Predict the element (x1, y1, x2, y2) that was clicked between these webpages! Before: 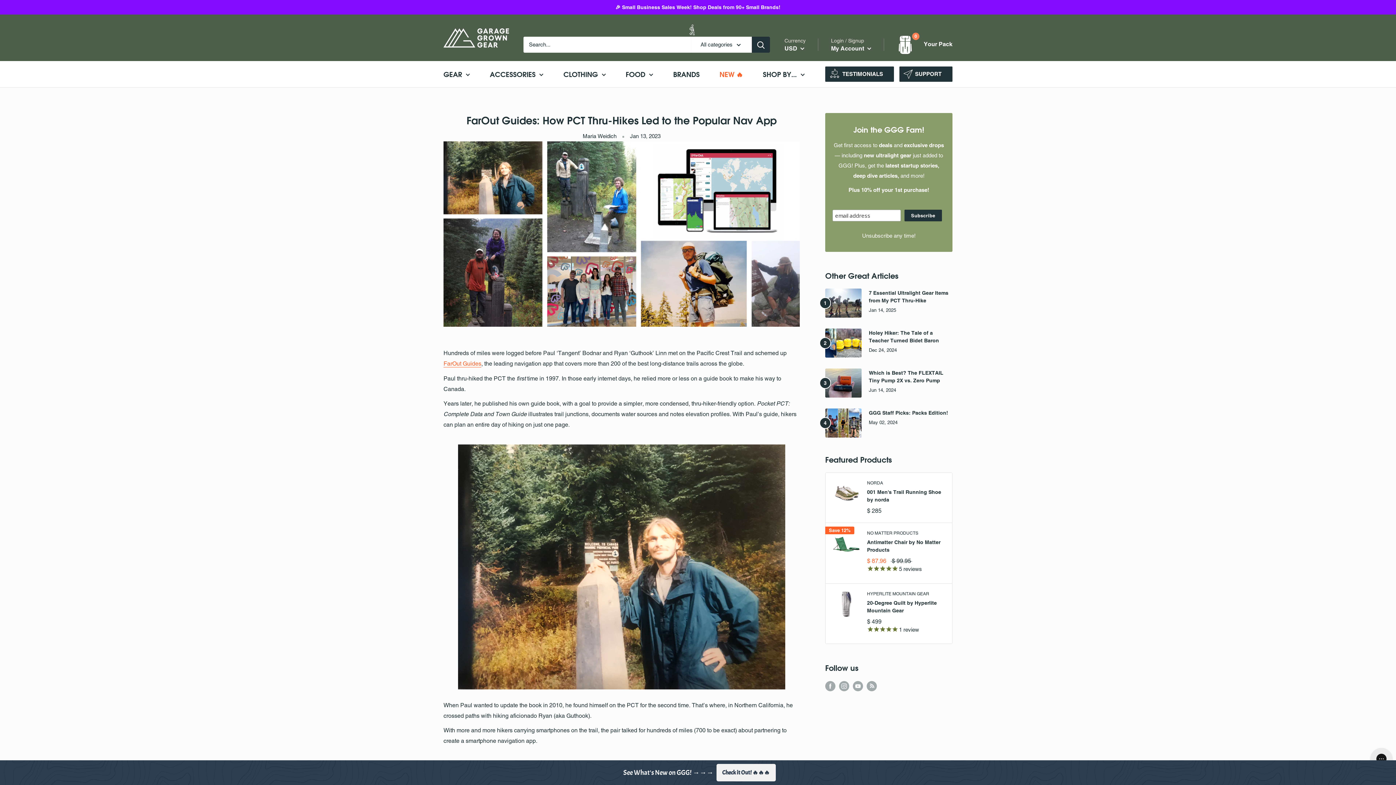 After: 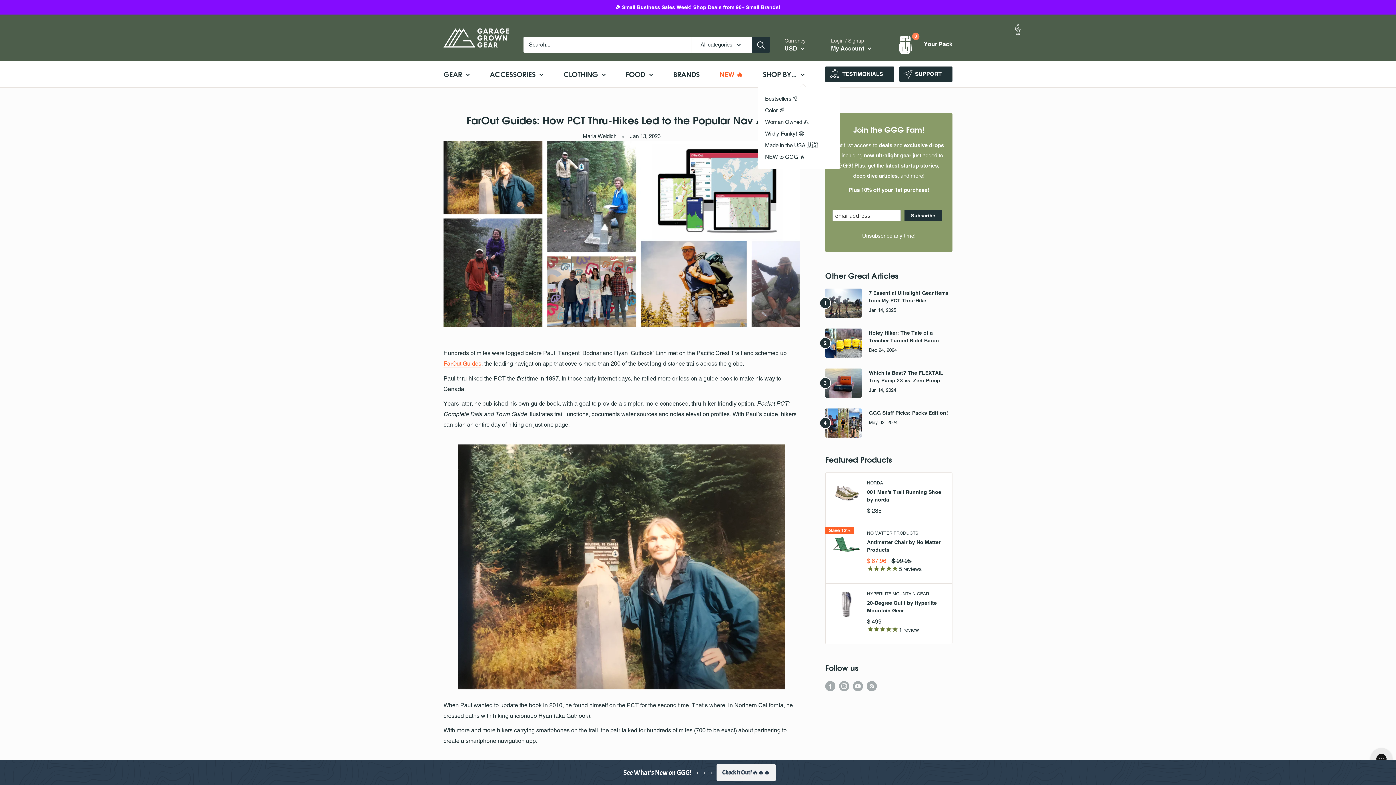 Action: label: SHOP BY... bbox: (763, 67, 804, 80)